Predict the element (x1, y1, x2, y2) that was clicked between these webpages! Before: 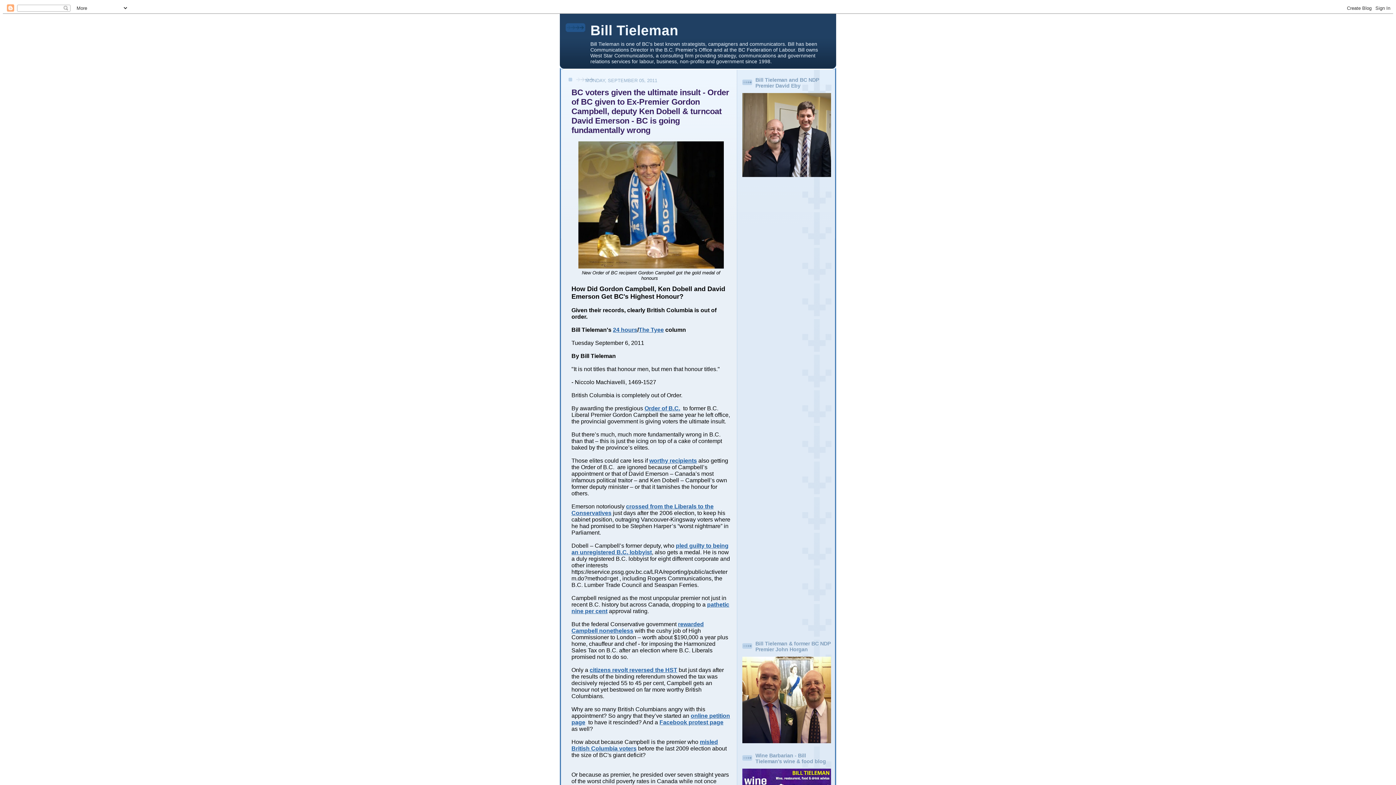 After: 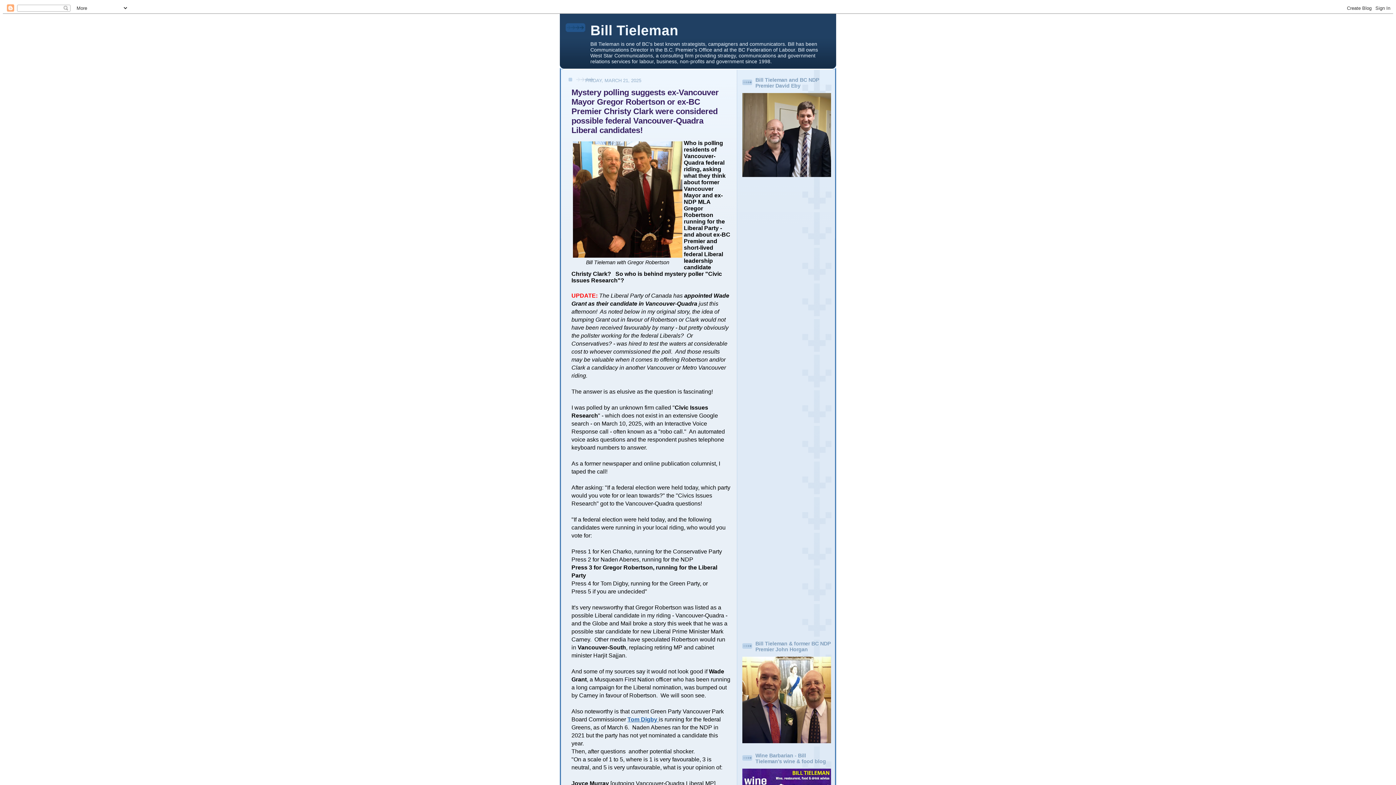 Action: bbox: (590, 22, 678, 38) label: Bill Tieleman